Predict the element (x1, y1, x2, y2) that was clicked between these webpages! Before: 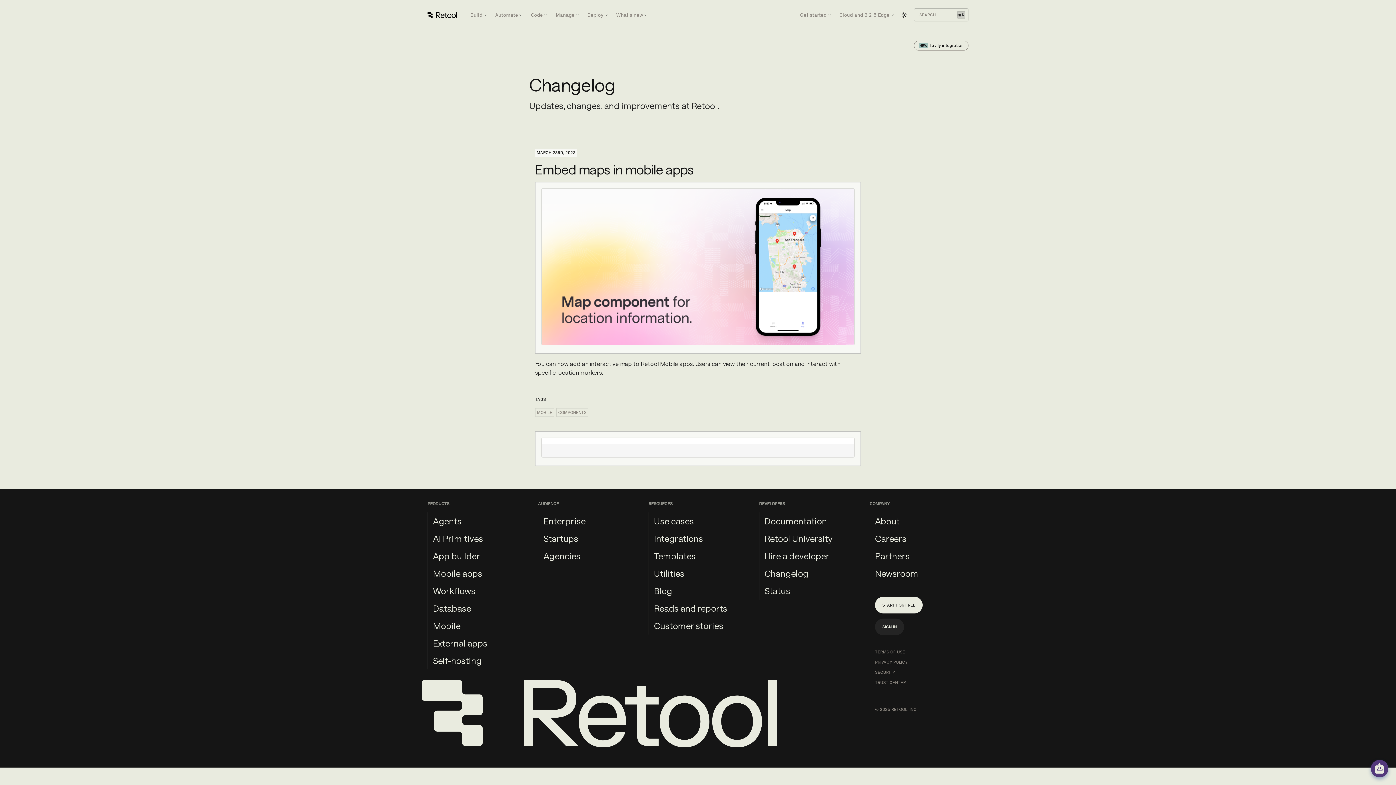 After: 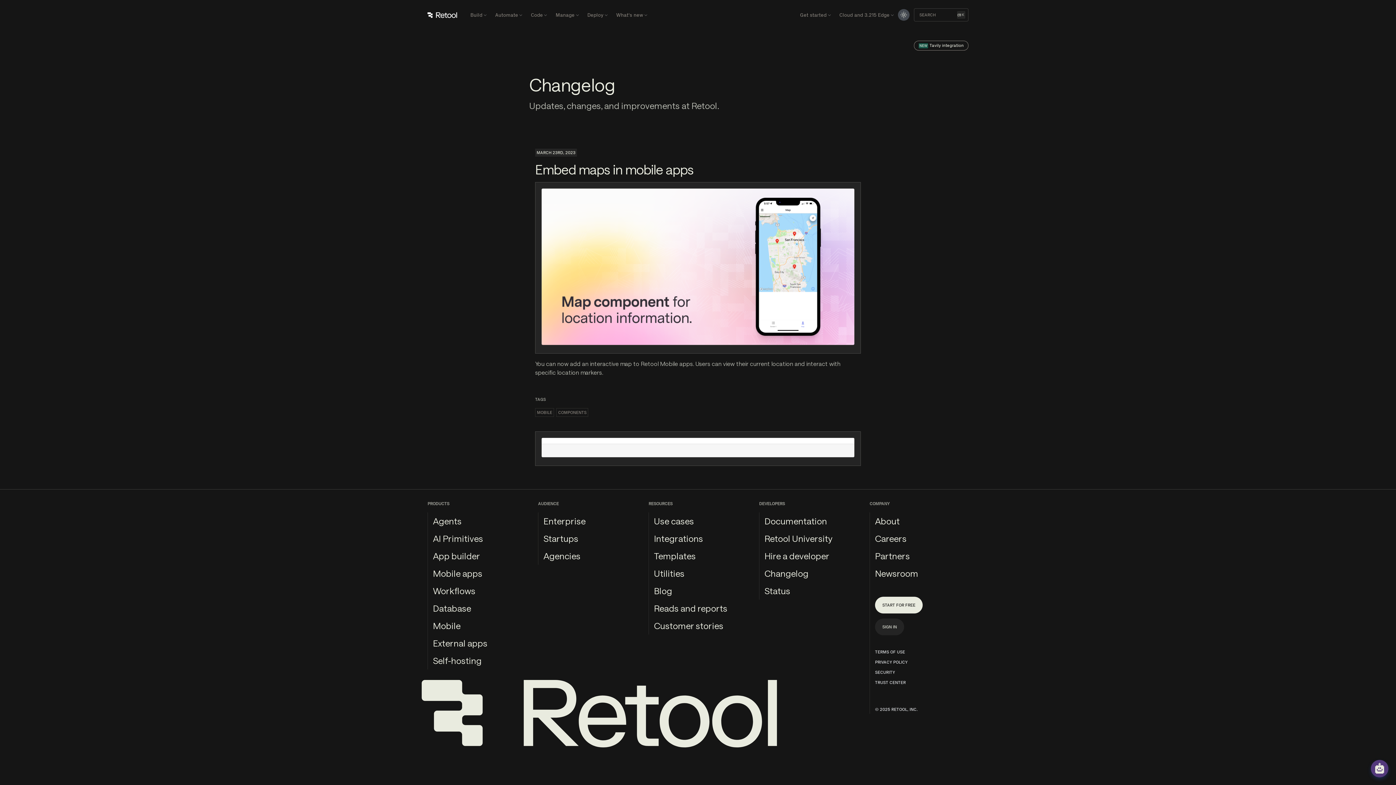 Action: label: Switch between dark and light mode (currently dark mode) bbox: (898, 9, 909, 20)